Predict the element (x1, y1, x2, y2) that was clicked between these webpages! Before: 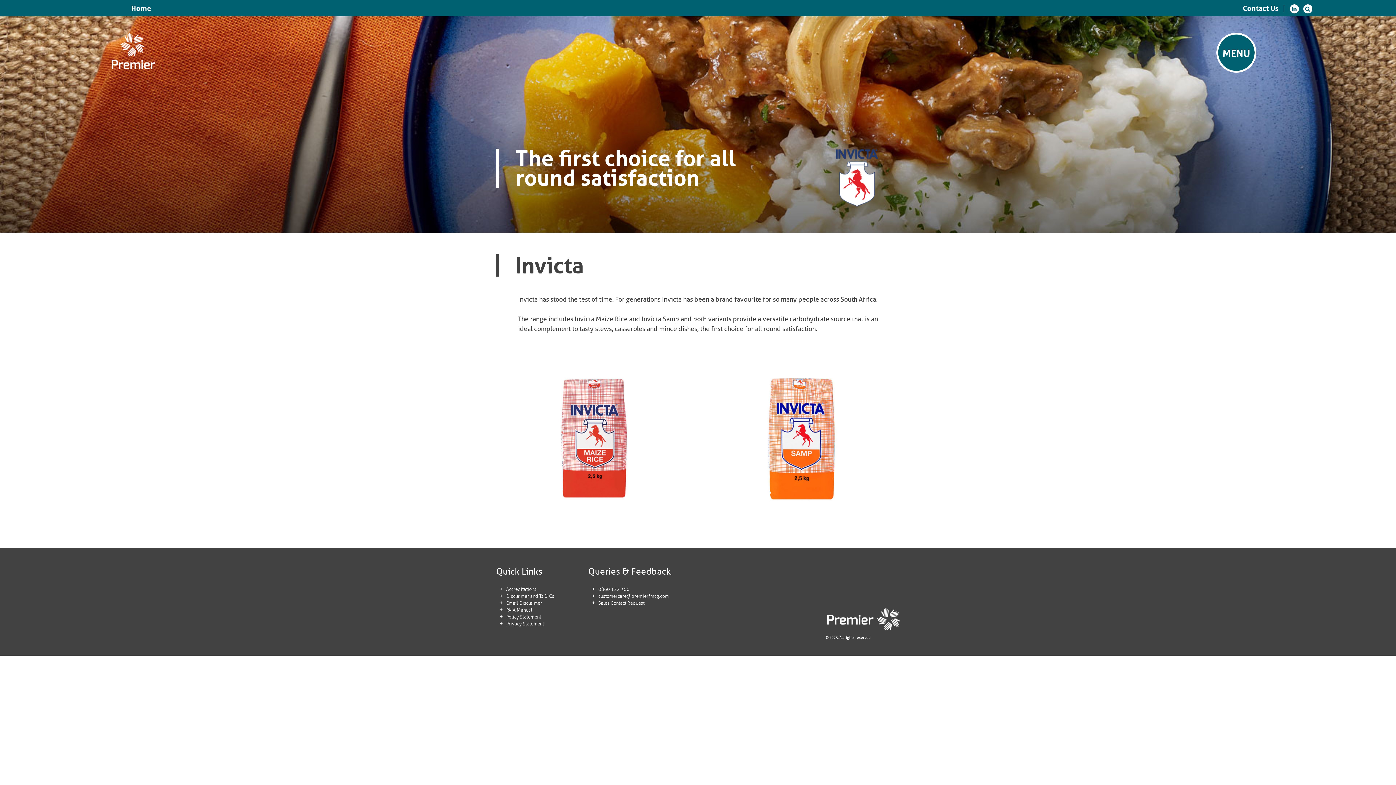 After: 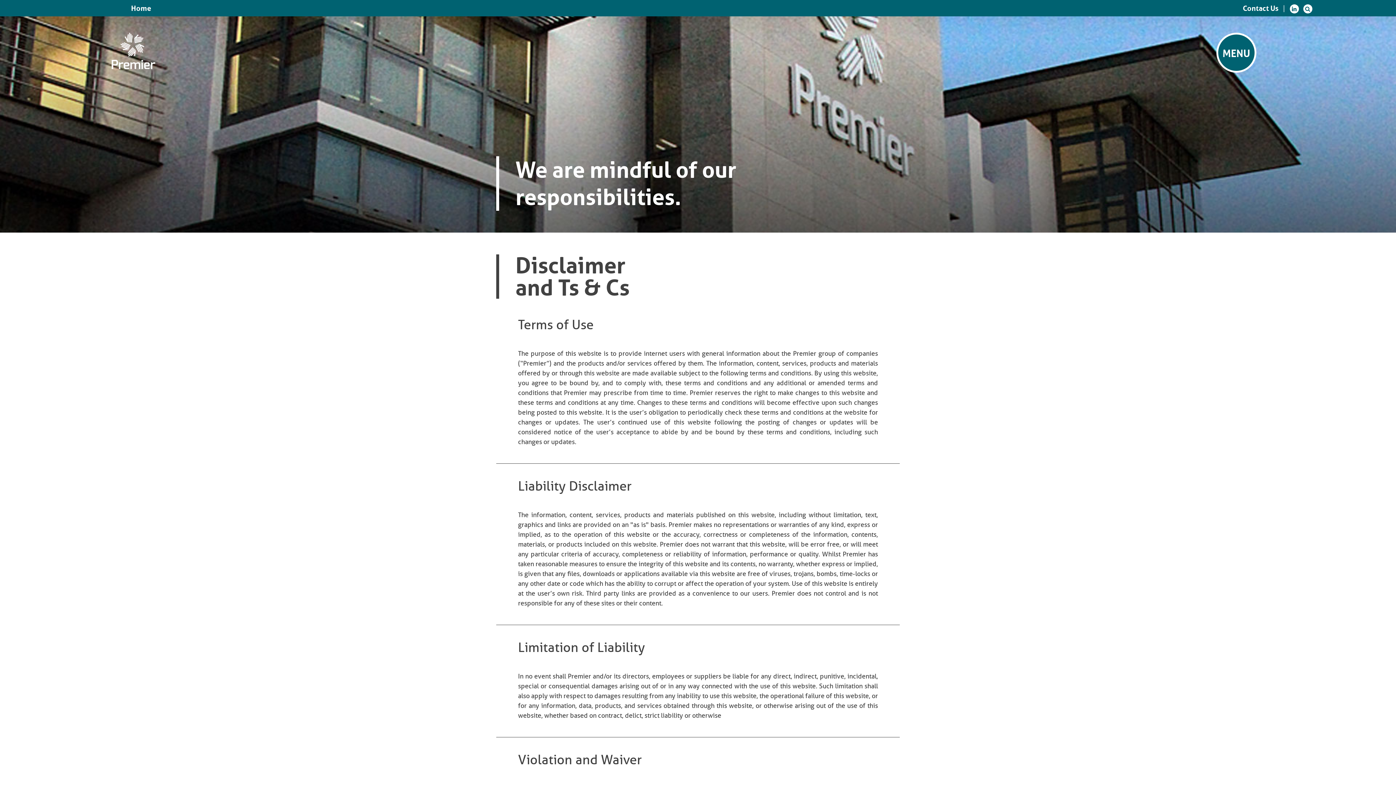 Action: label: +Disclaimer and Ts & Cs bbox: (505, 594, 554, 599)